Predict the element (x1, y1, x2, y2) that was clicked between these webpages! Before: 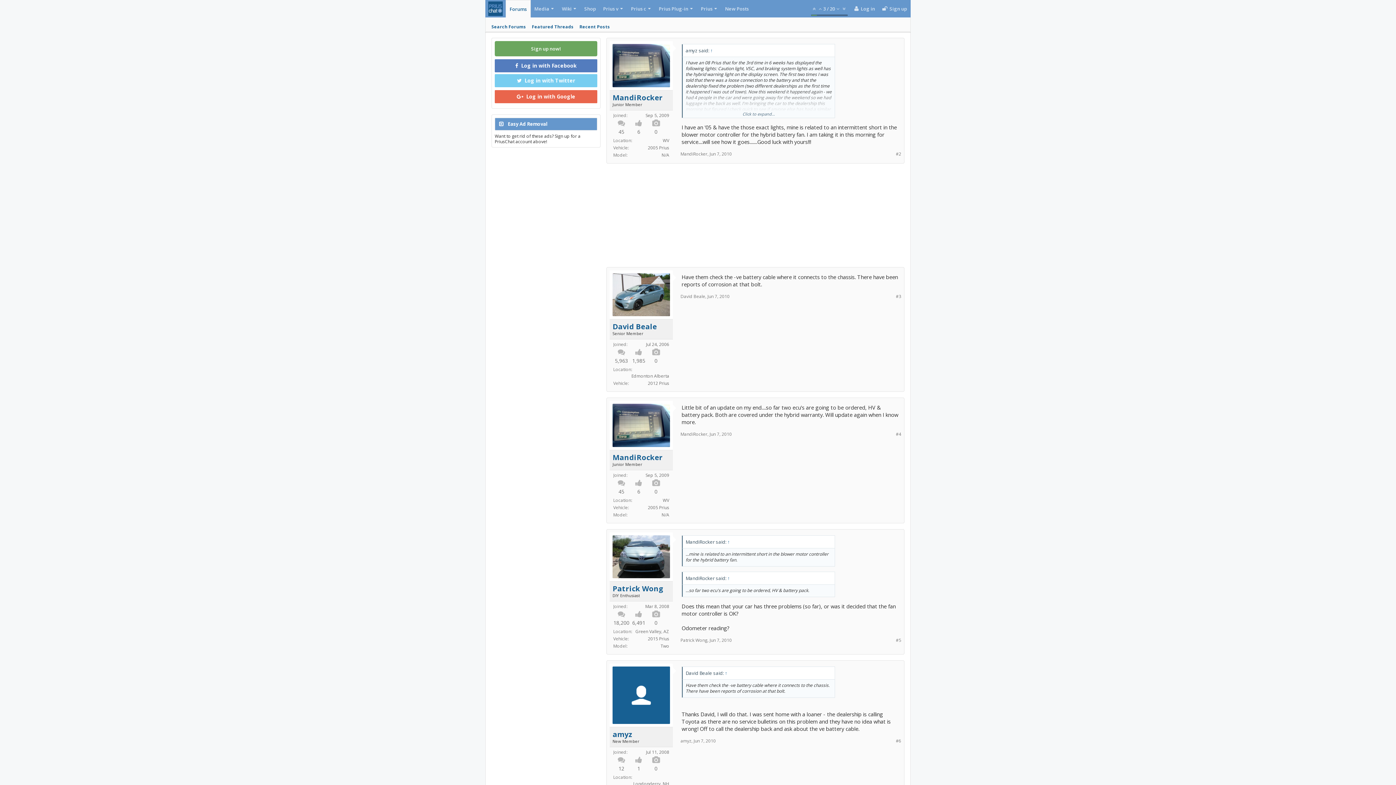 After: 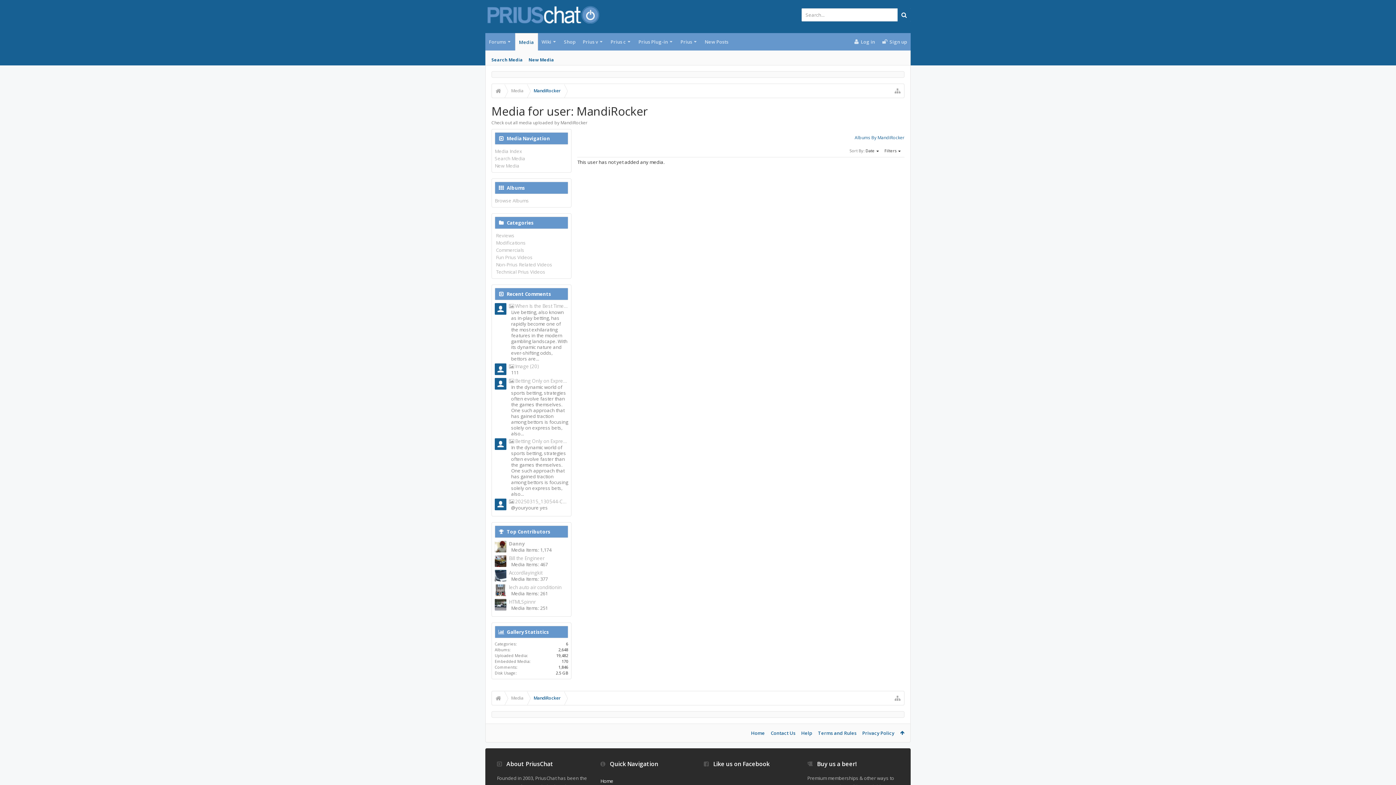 Action: bbox: (654, 128, 657, 135) label: 0